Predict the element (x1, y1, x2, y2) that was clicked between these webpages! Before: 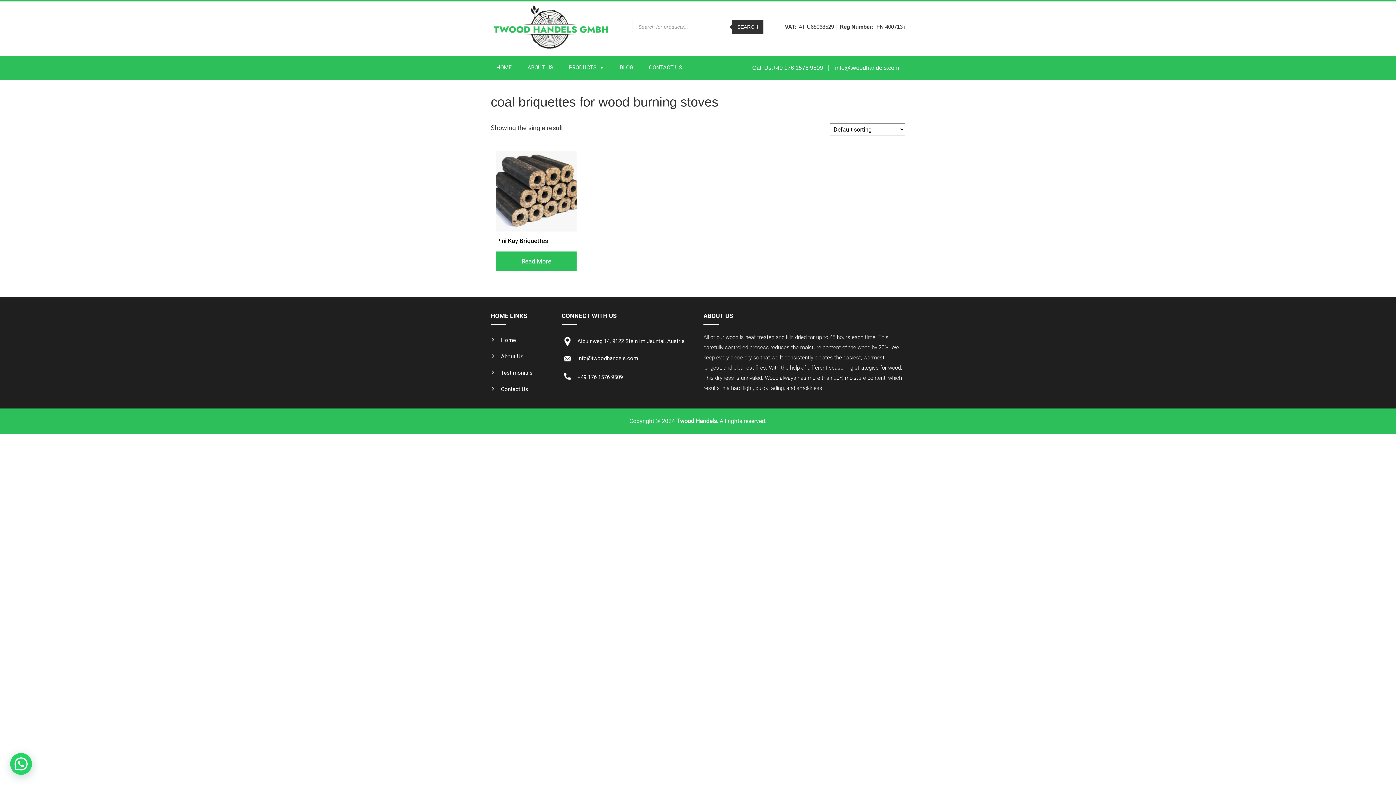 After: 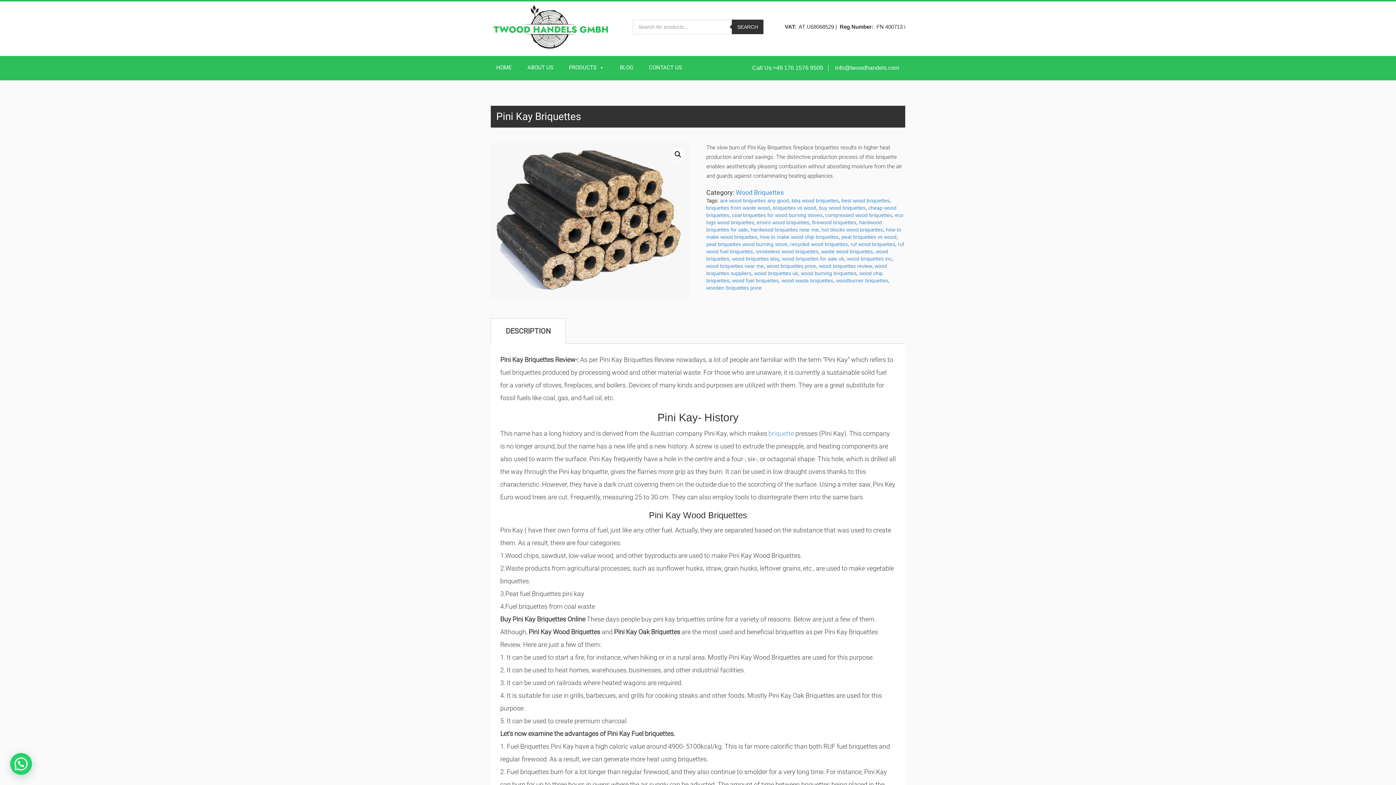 Action: bbox: (496, 251, 576, 271) label: Read more about “Pini Kay Briquettes”